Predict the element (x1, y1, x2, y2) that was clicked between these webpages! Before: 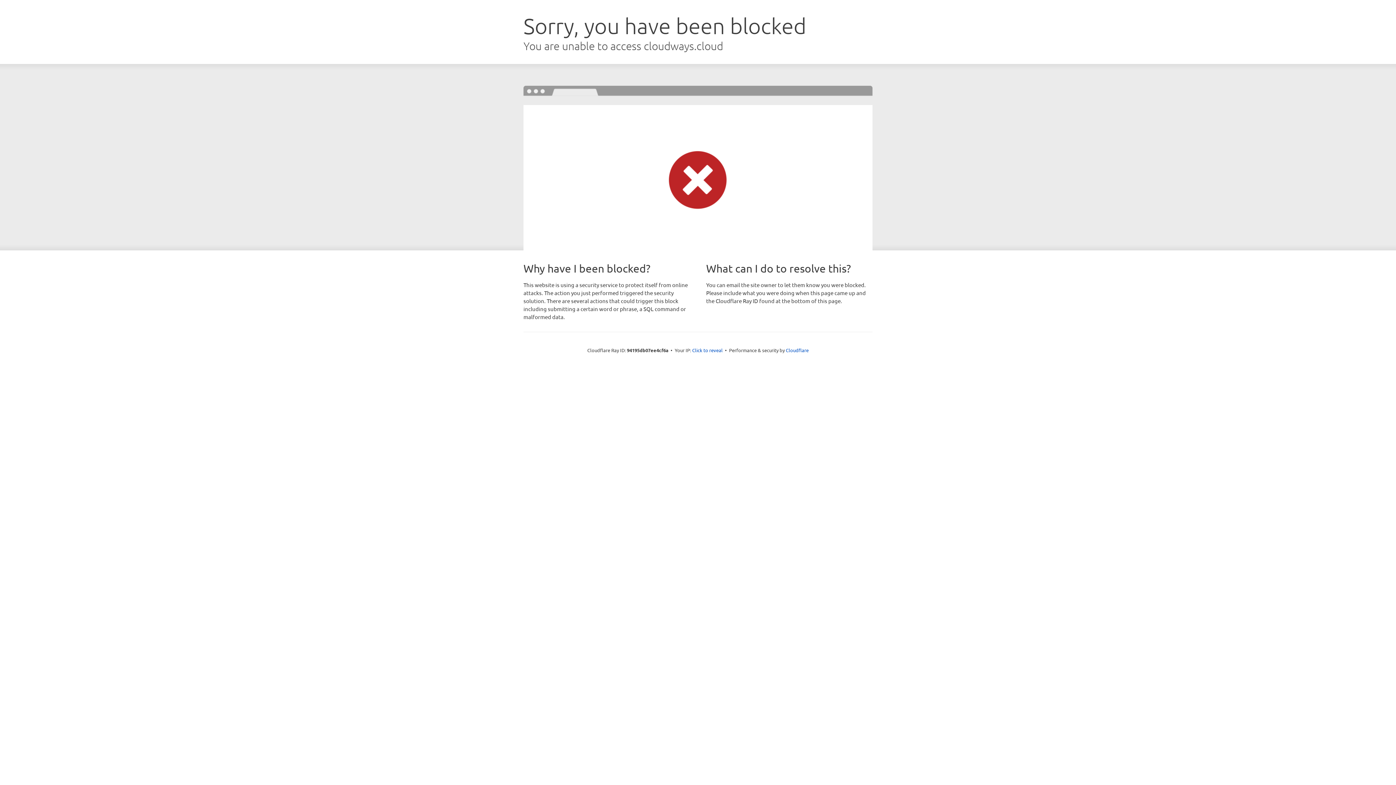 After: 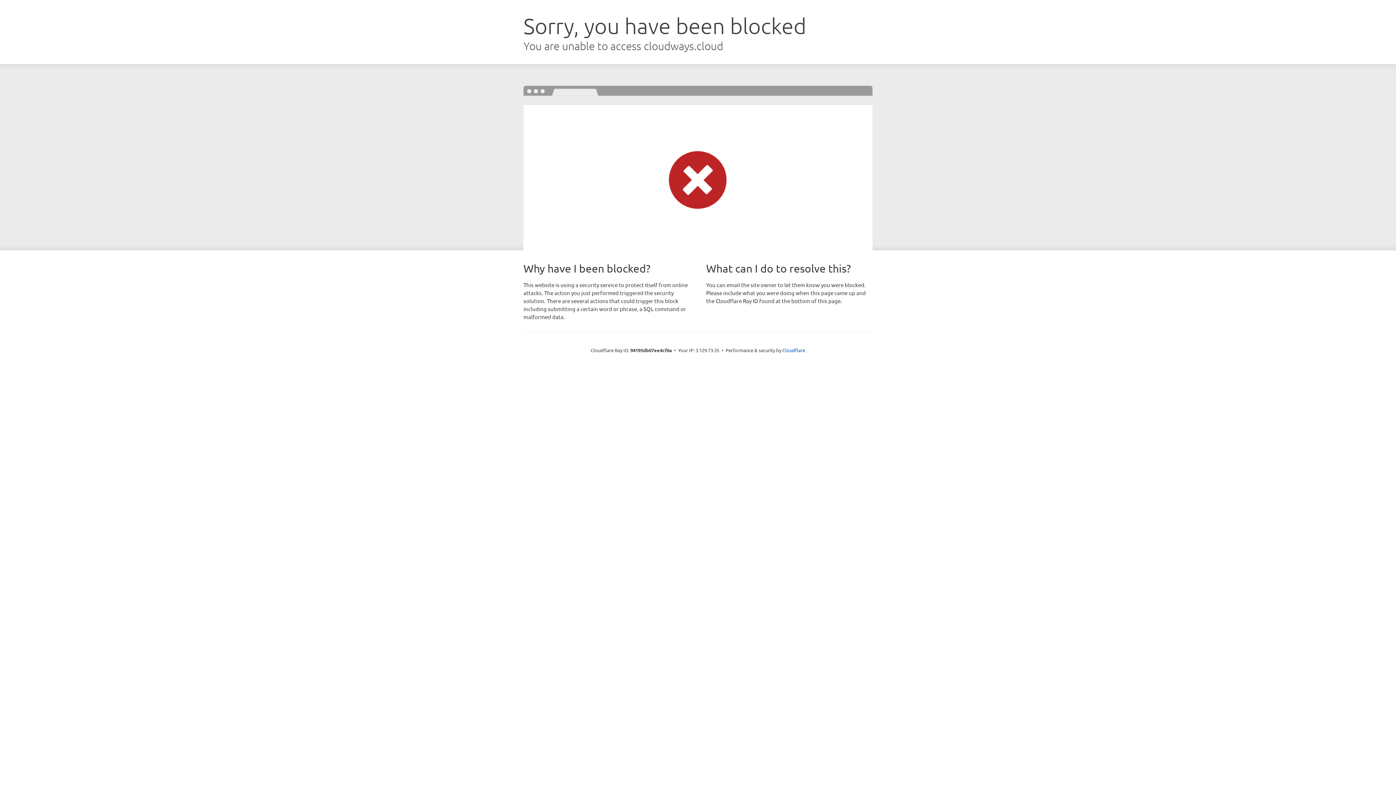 Action: label: Click to reveal bbox: (692, 346, 722, 353)